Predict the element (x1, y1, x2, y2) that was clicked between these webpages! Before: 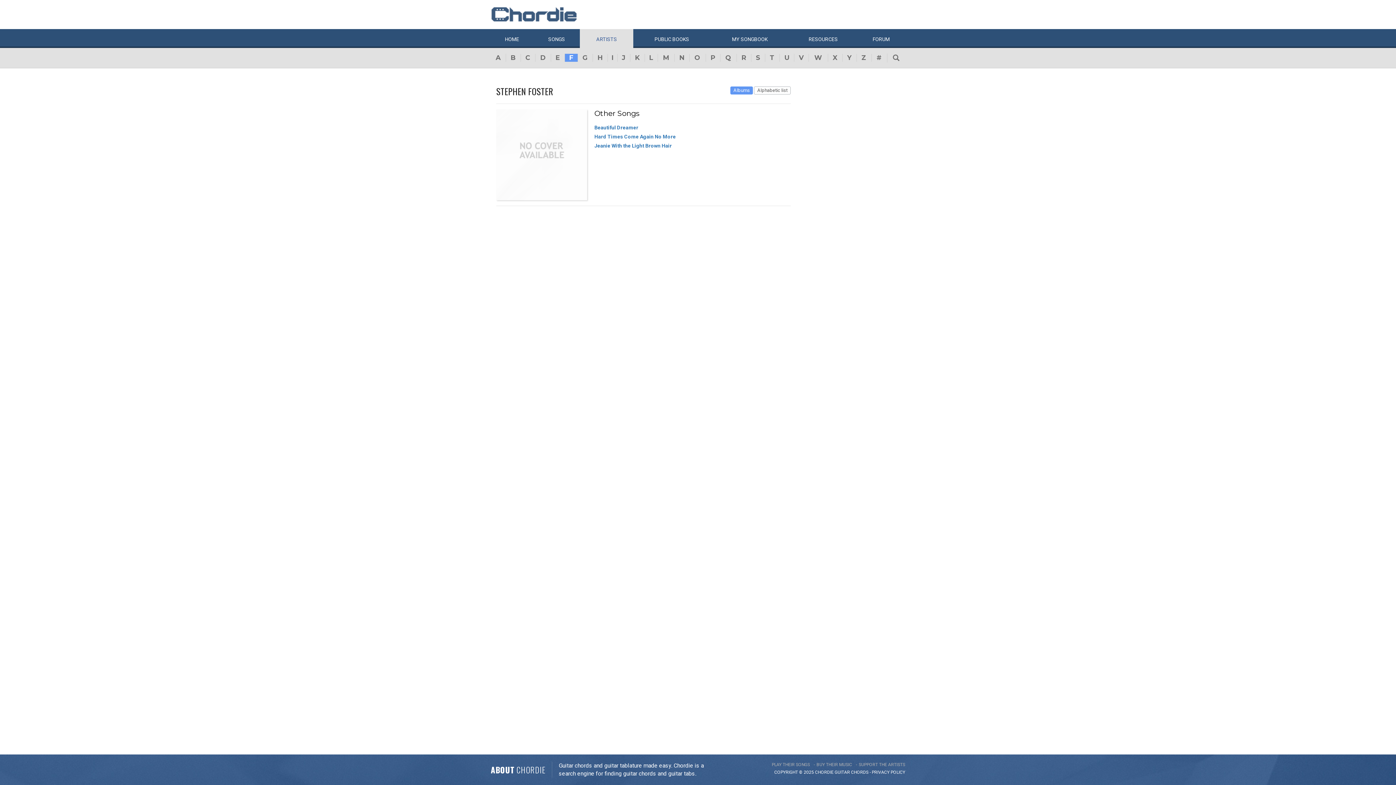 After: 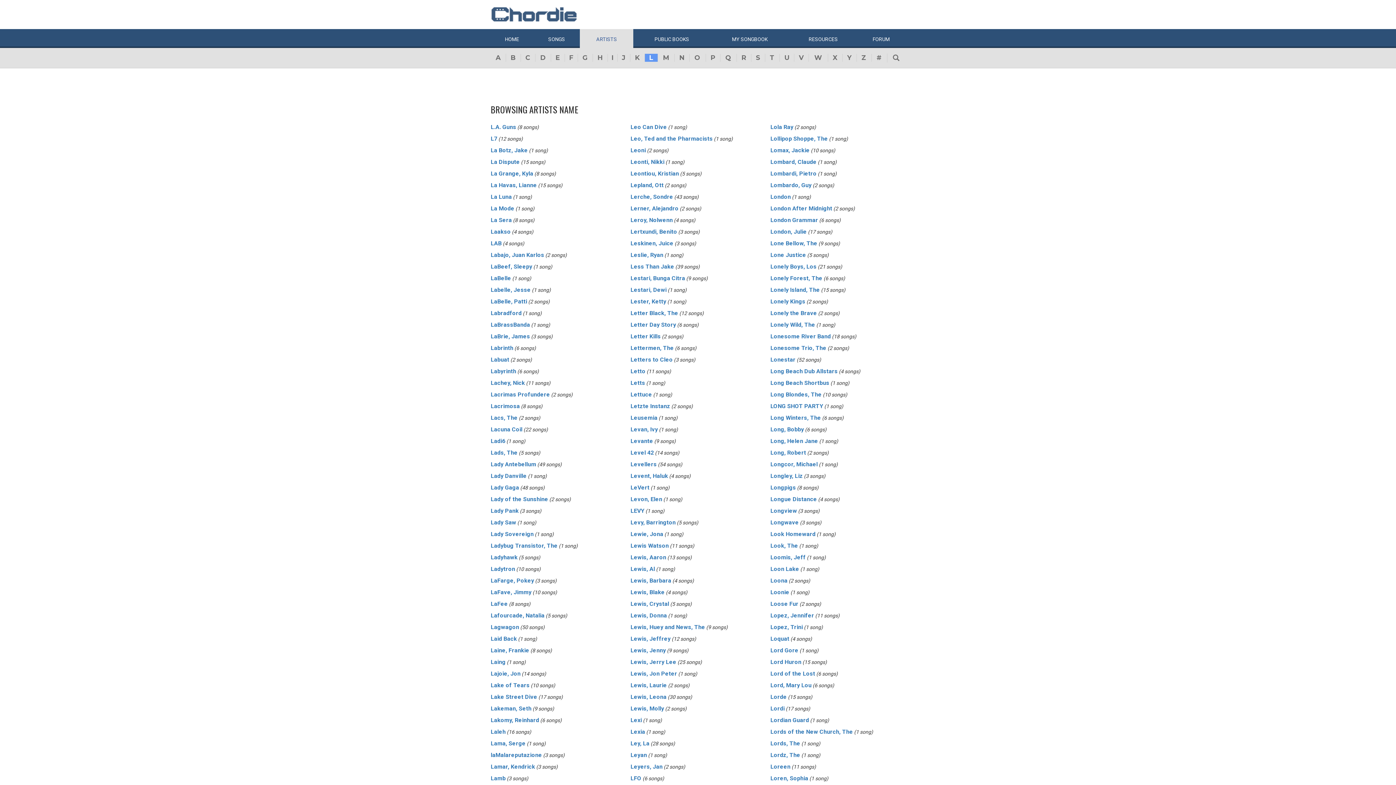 Action: bbox: (644, 53, 657, 61) label: L